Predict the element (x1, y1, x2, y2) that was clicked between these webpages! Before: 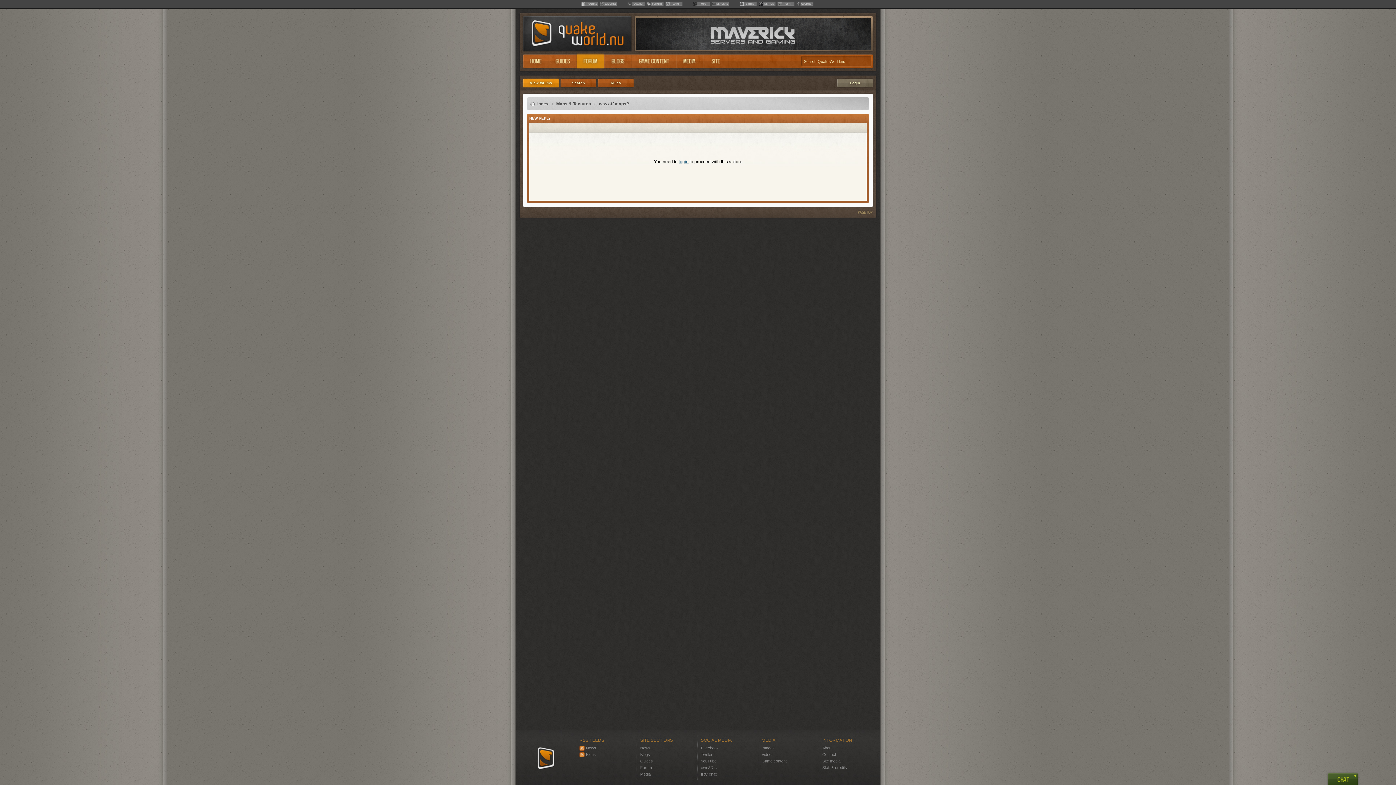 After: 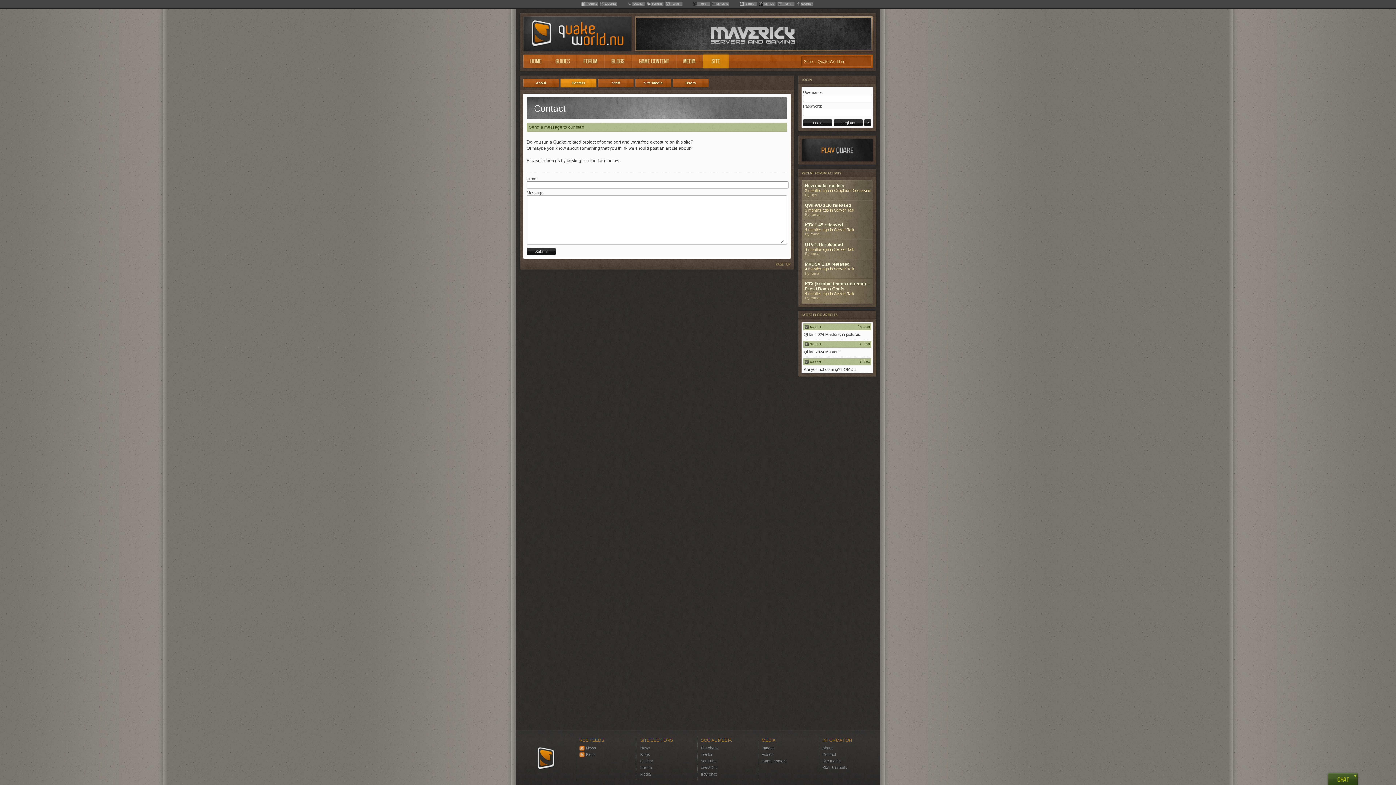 Action: label: Contact bbox: (822, 752, 836, 757)